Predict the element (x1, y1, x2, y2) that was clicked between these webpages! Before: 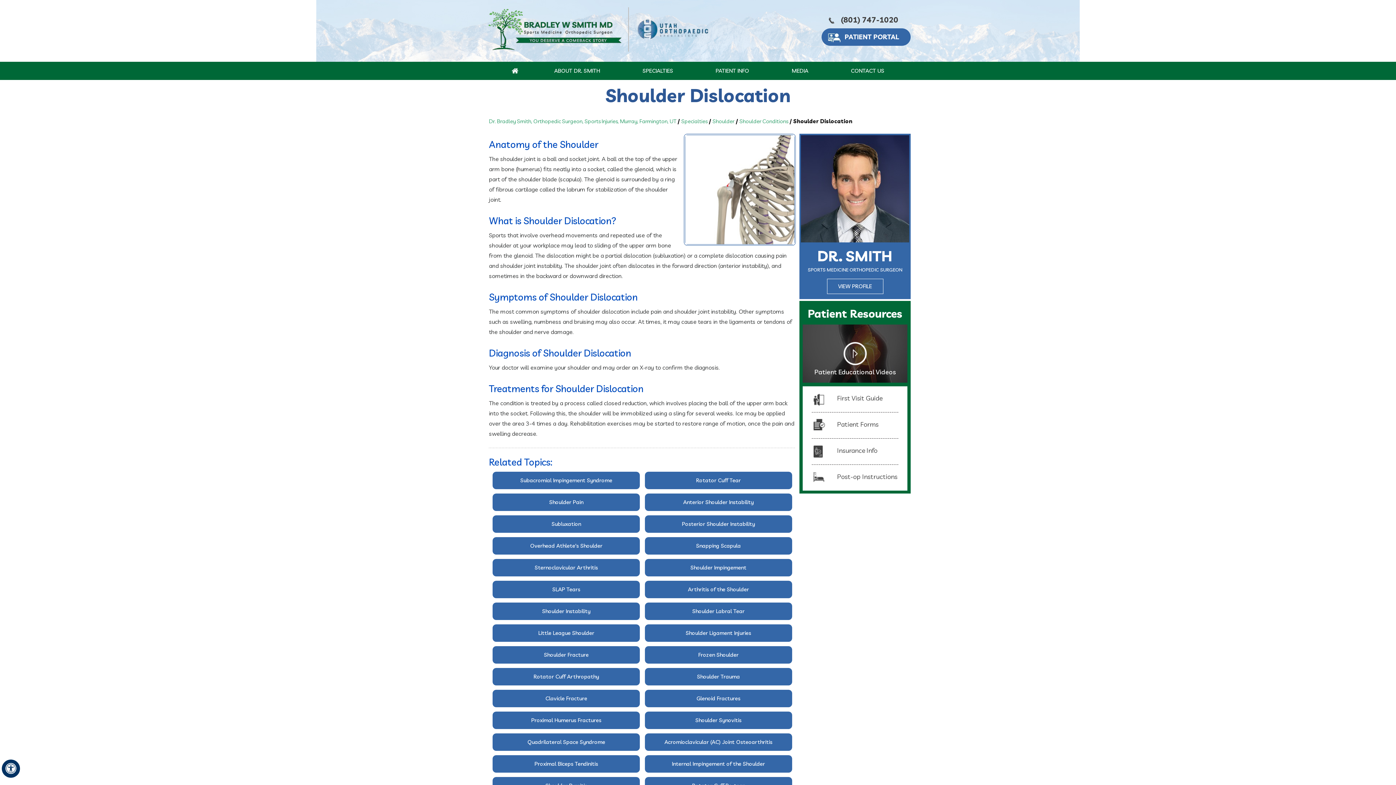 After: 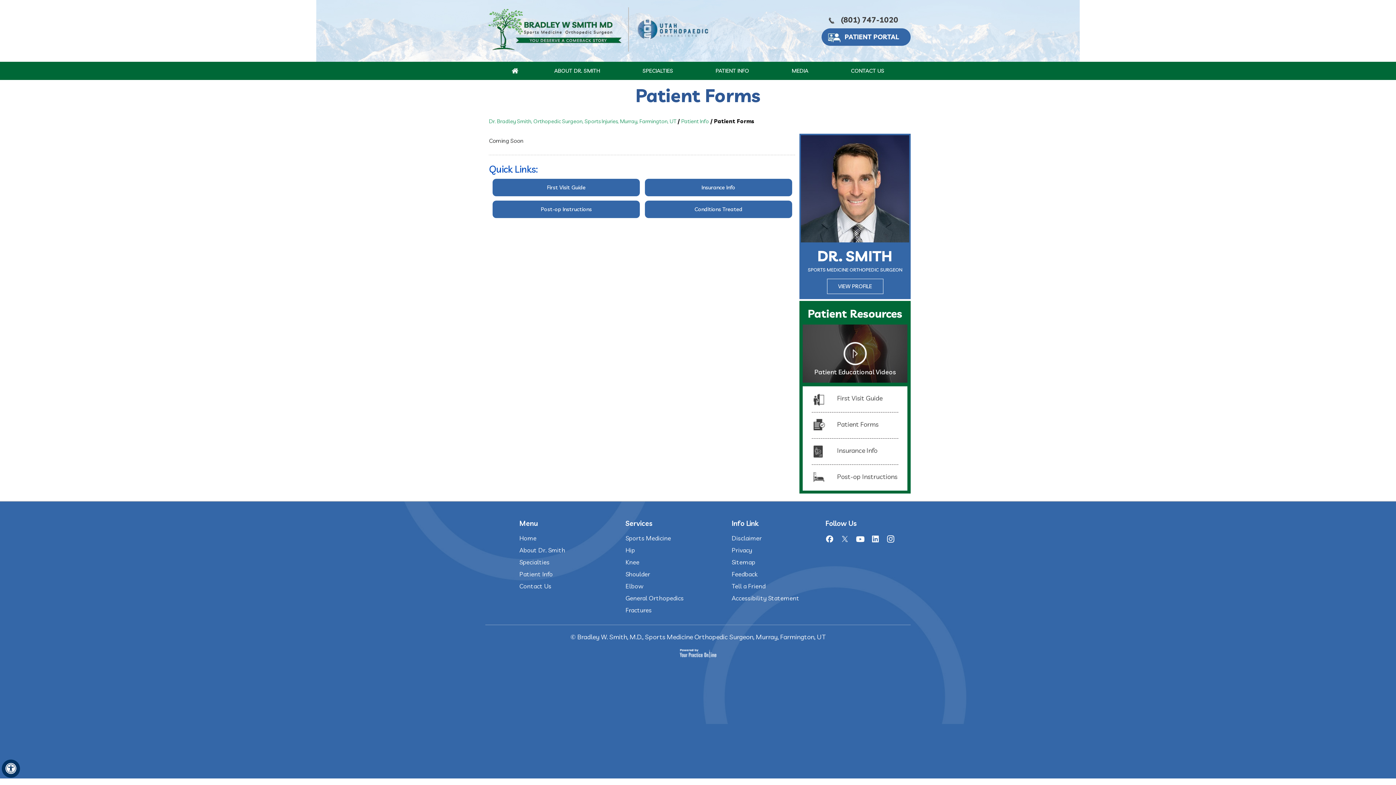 Action: label: Patient Forms bbox: (811, 412, 898, 438)